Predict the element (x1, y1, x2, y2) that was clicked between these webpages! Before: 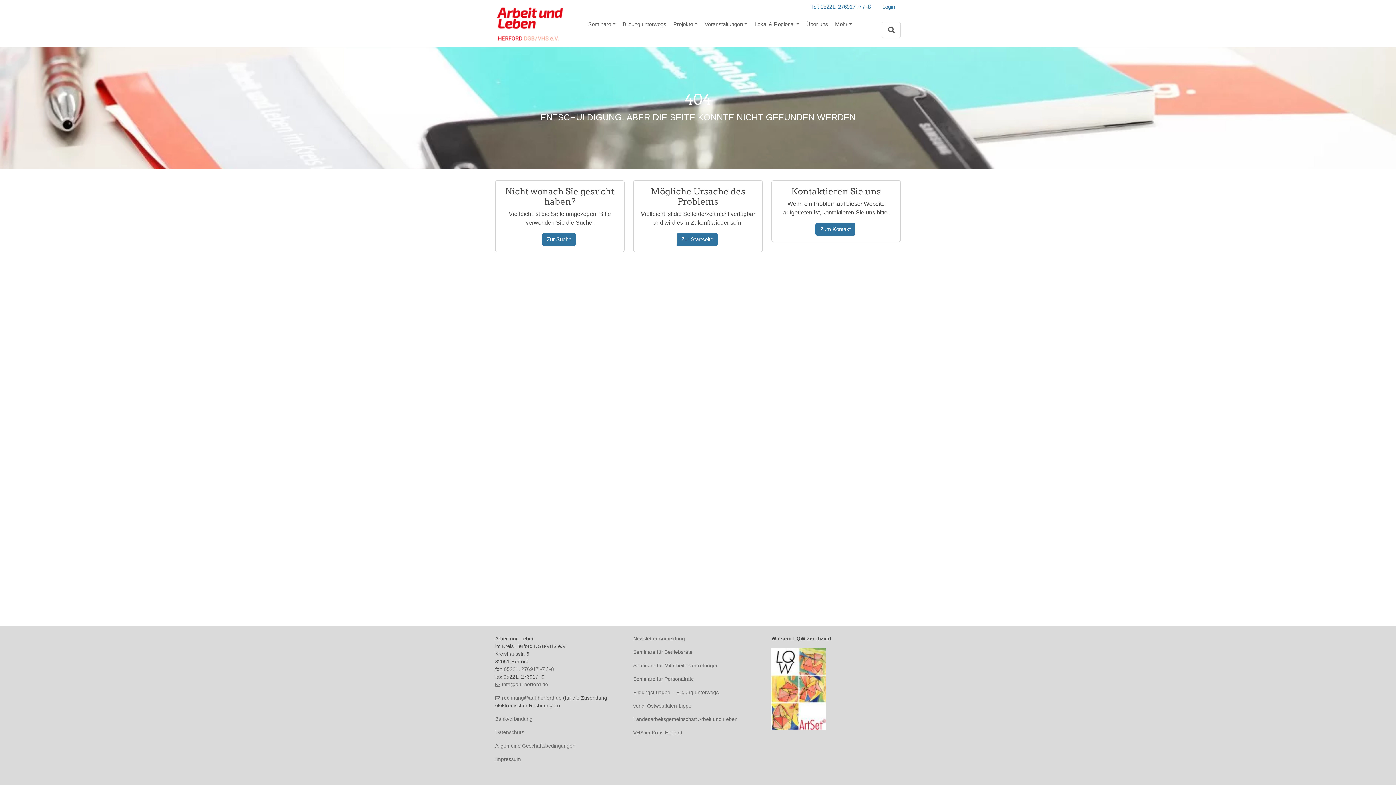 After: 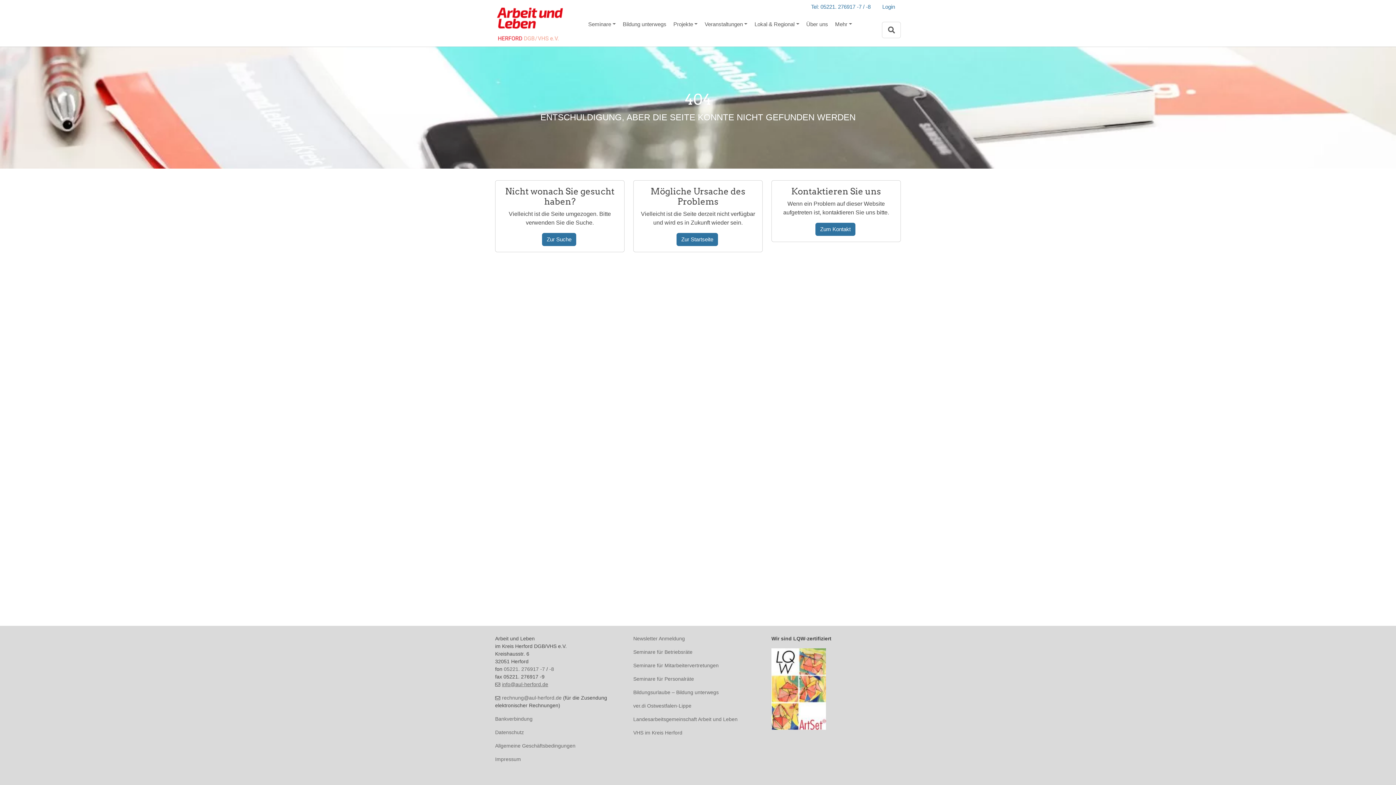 Action: label: info@aul-herford.de bbox: (495, 681, 548, 687)